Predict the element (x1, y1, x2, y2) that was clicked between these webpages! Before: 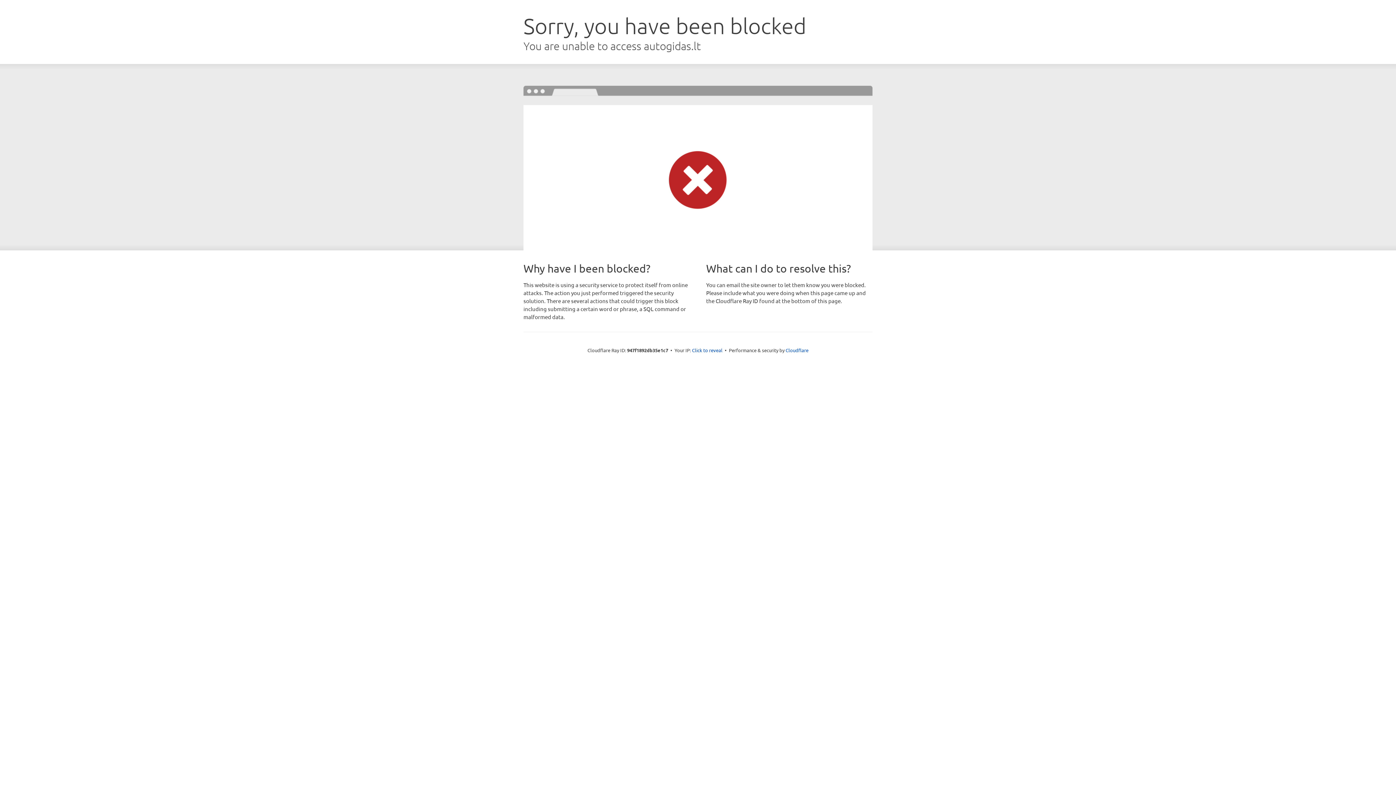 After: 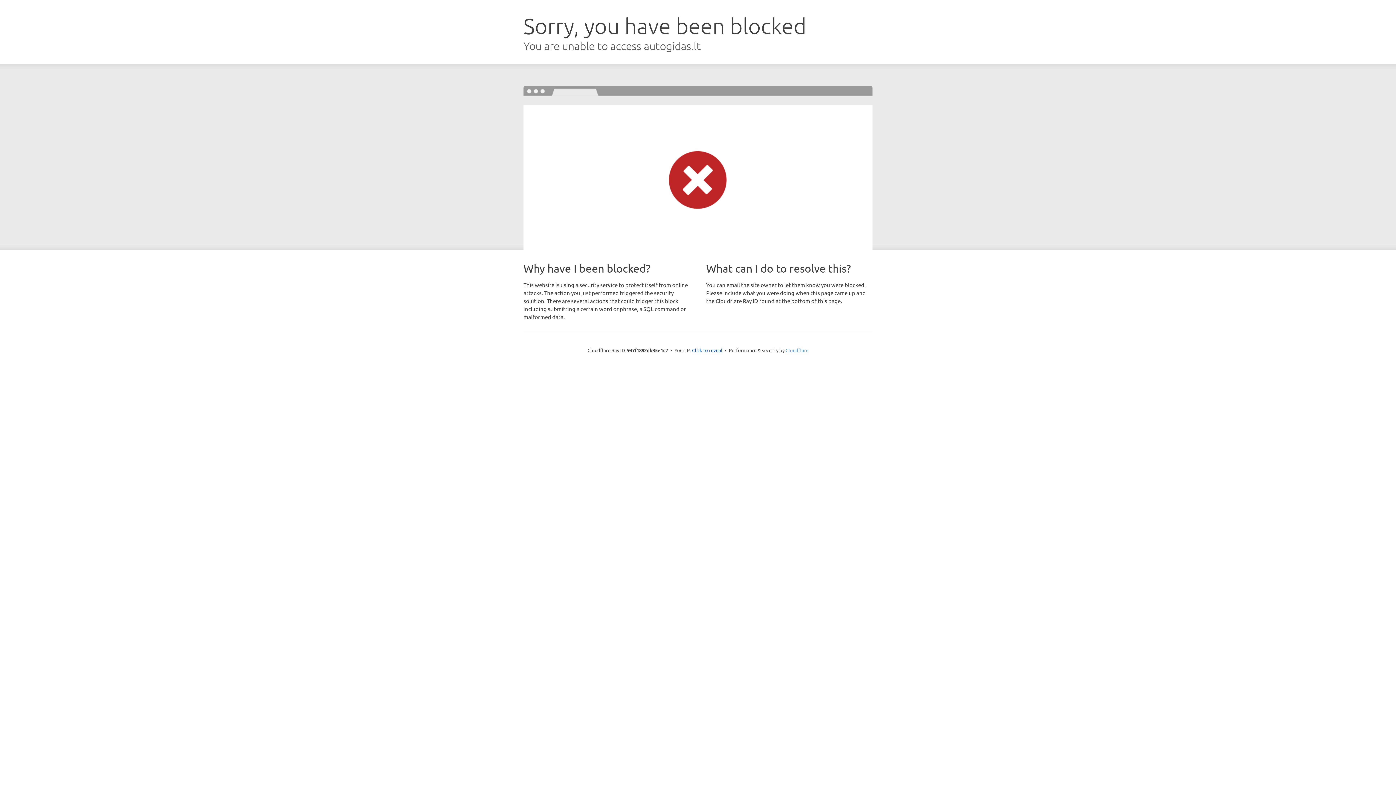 Action: label: Cloudflare bbox: (785, 347, 808, 353)